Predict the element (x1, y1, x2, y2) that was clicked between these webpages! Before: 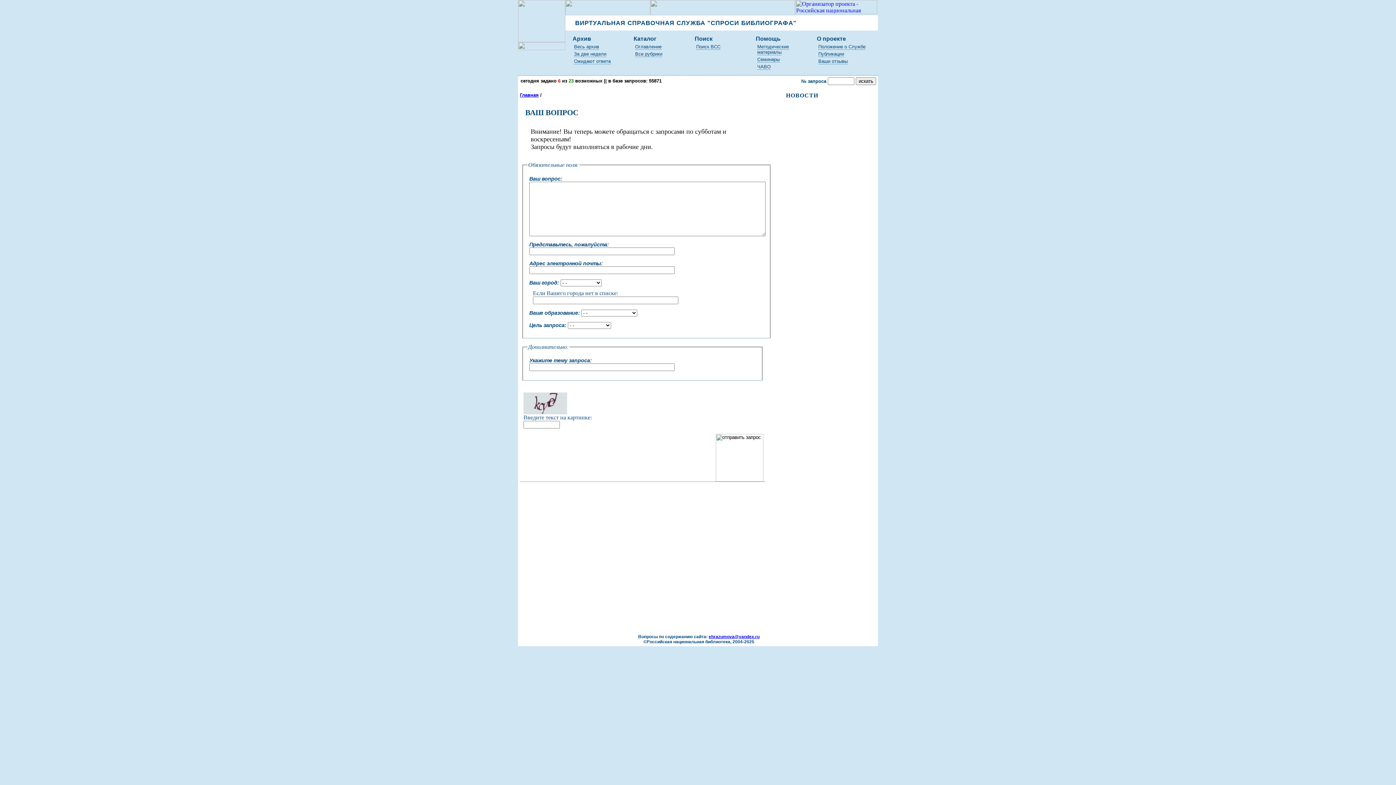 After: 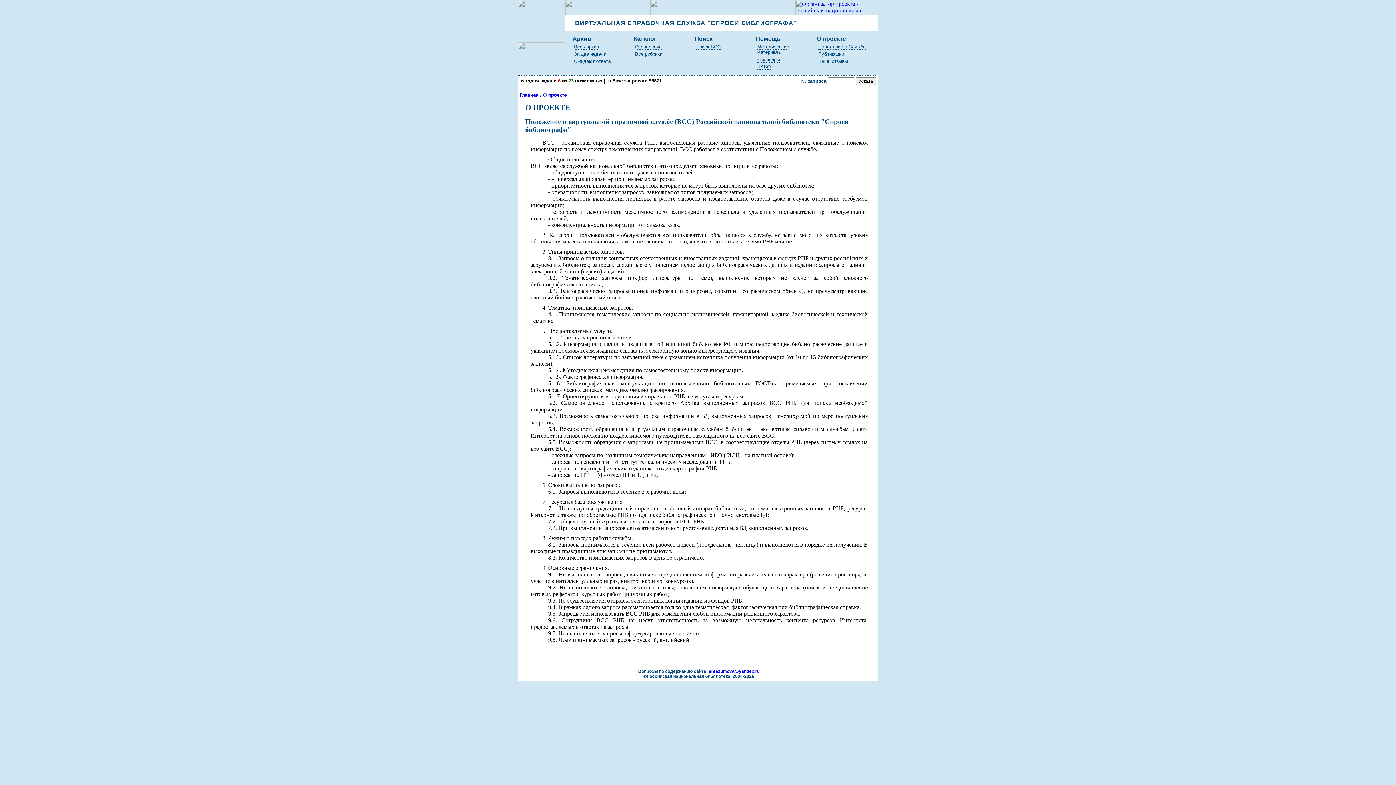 Action: label: Положение о Службе bbox: (818, 44, 865, 49)